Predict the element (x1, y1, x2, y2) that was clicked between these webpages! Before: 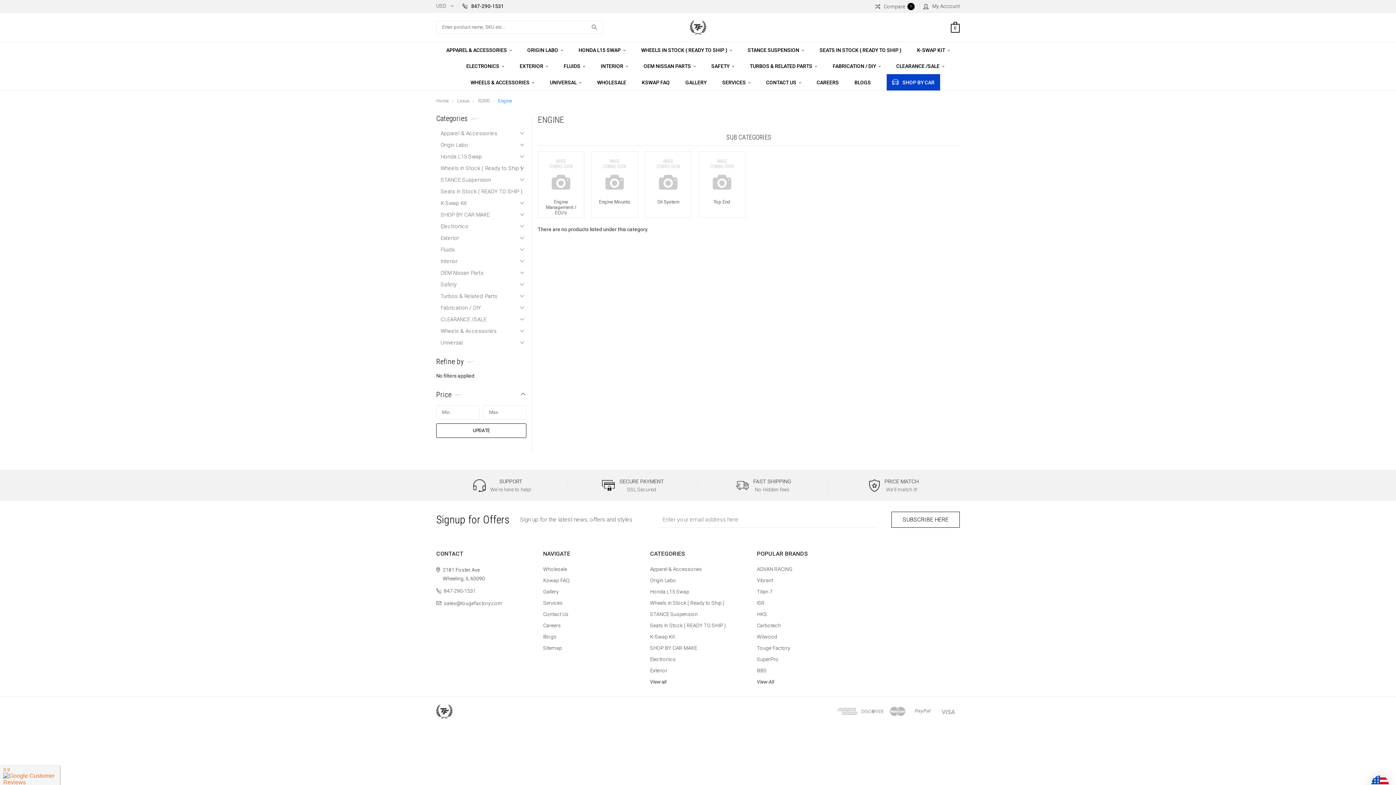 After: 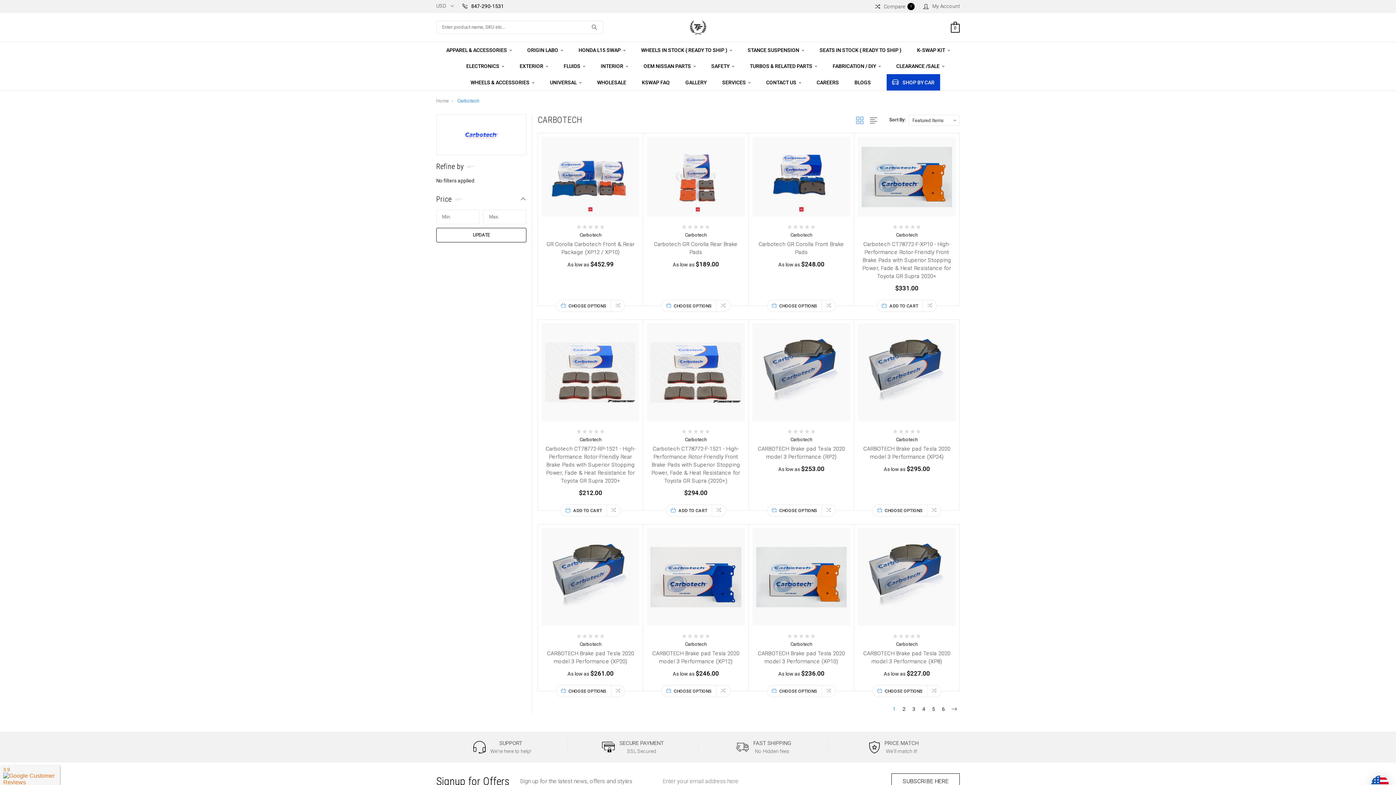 Action: bbox: (757, 622, 781, 628) label: Carbotech